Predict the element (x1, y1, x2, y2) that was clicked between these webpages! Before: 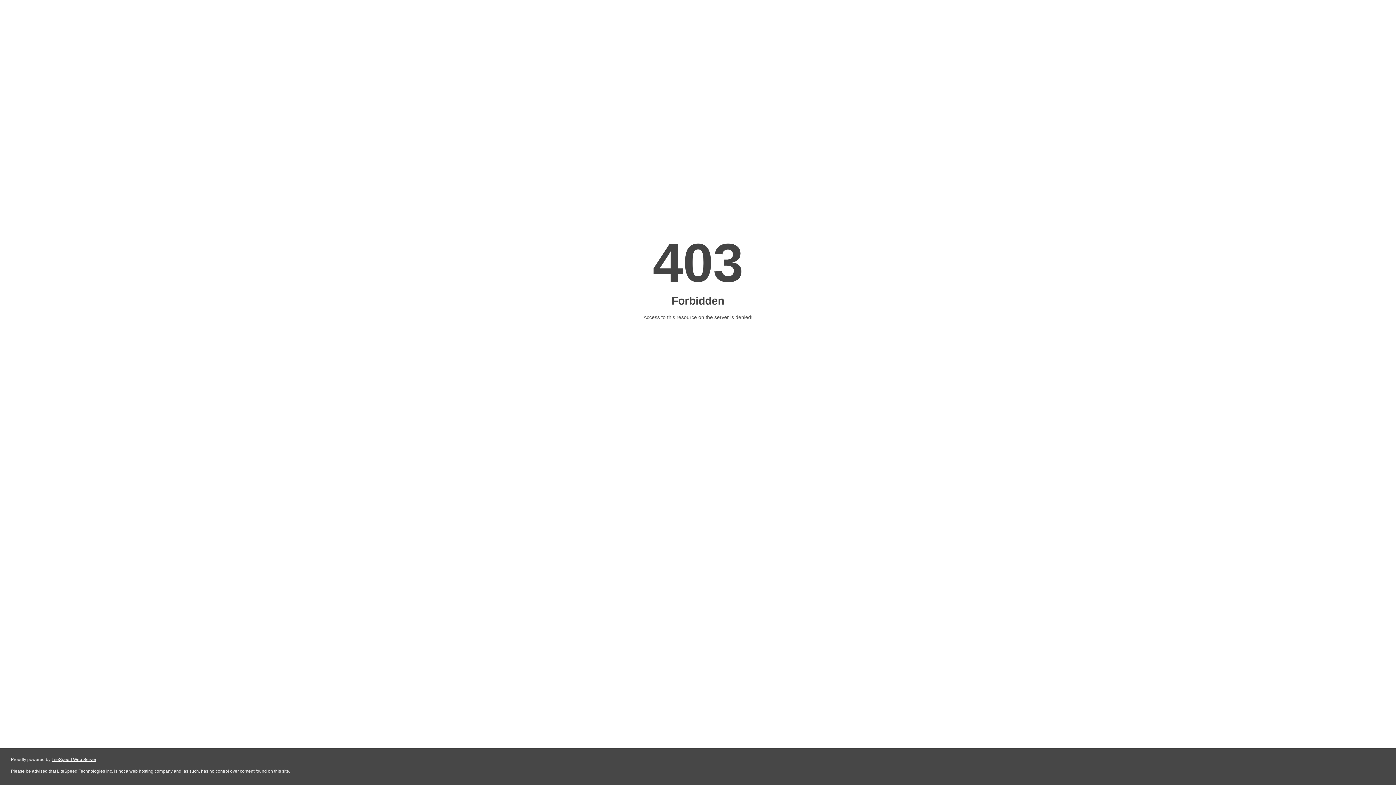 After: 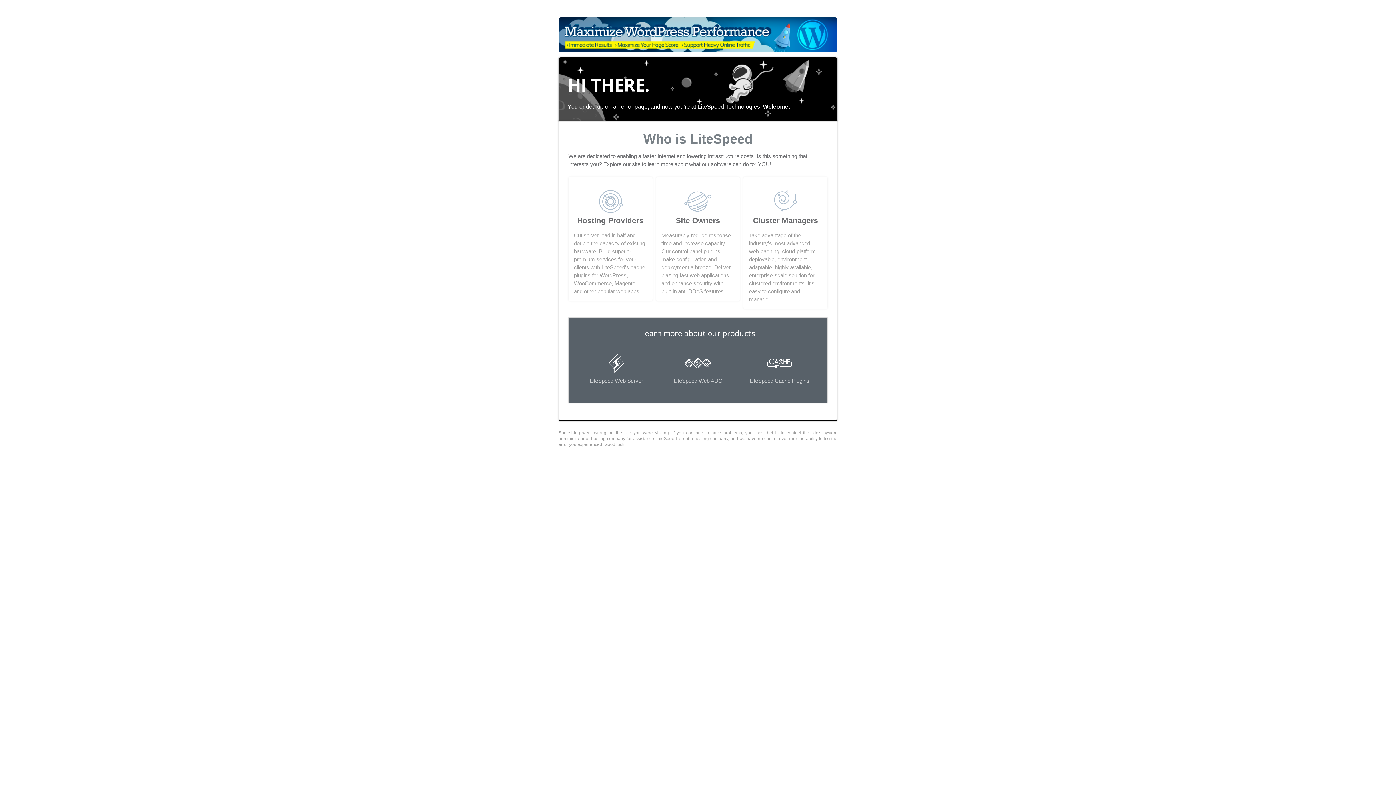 Action: bbox: (51, 757, 96, 762) label: LiteSpeed Web Server